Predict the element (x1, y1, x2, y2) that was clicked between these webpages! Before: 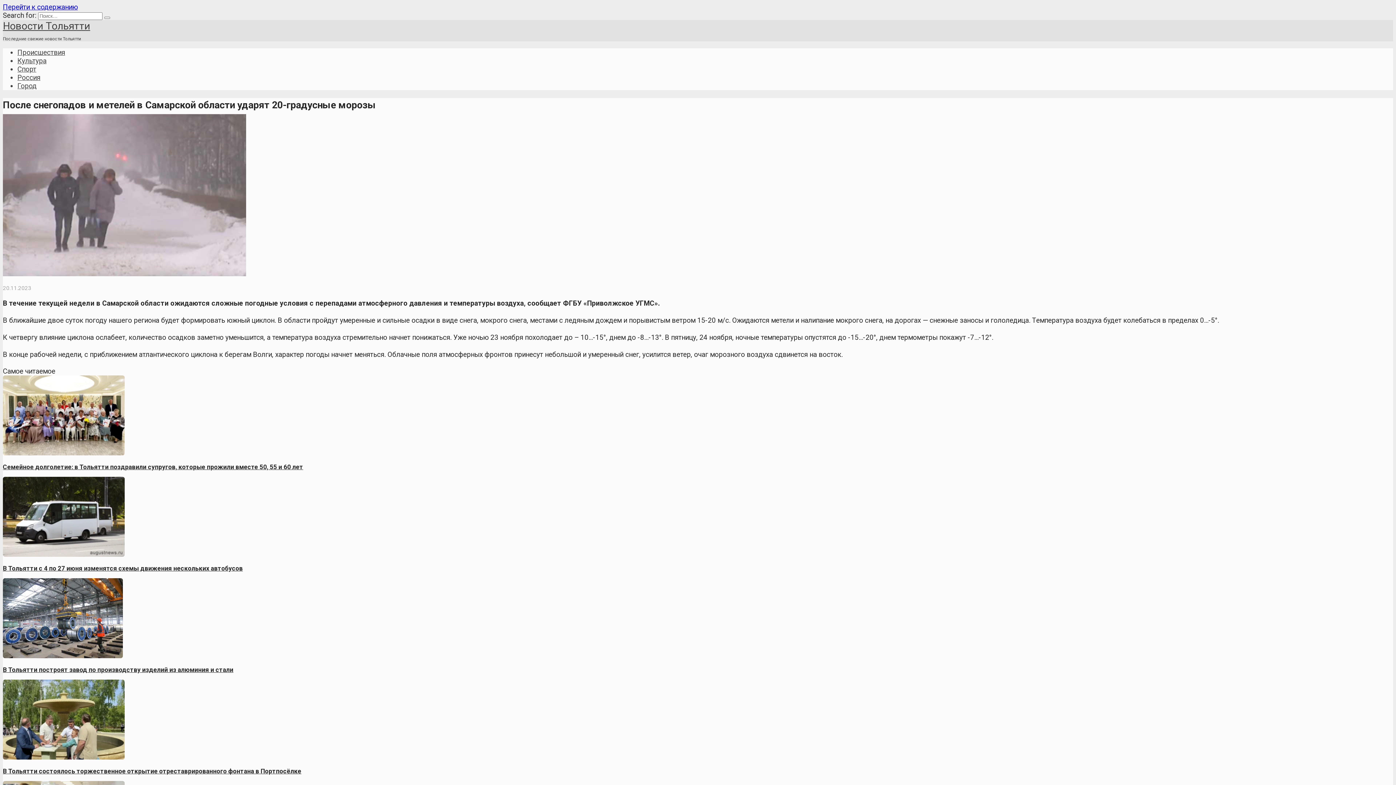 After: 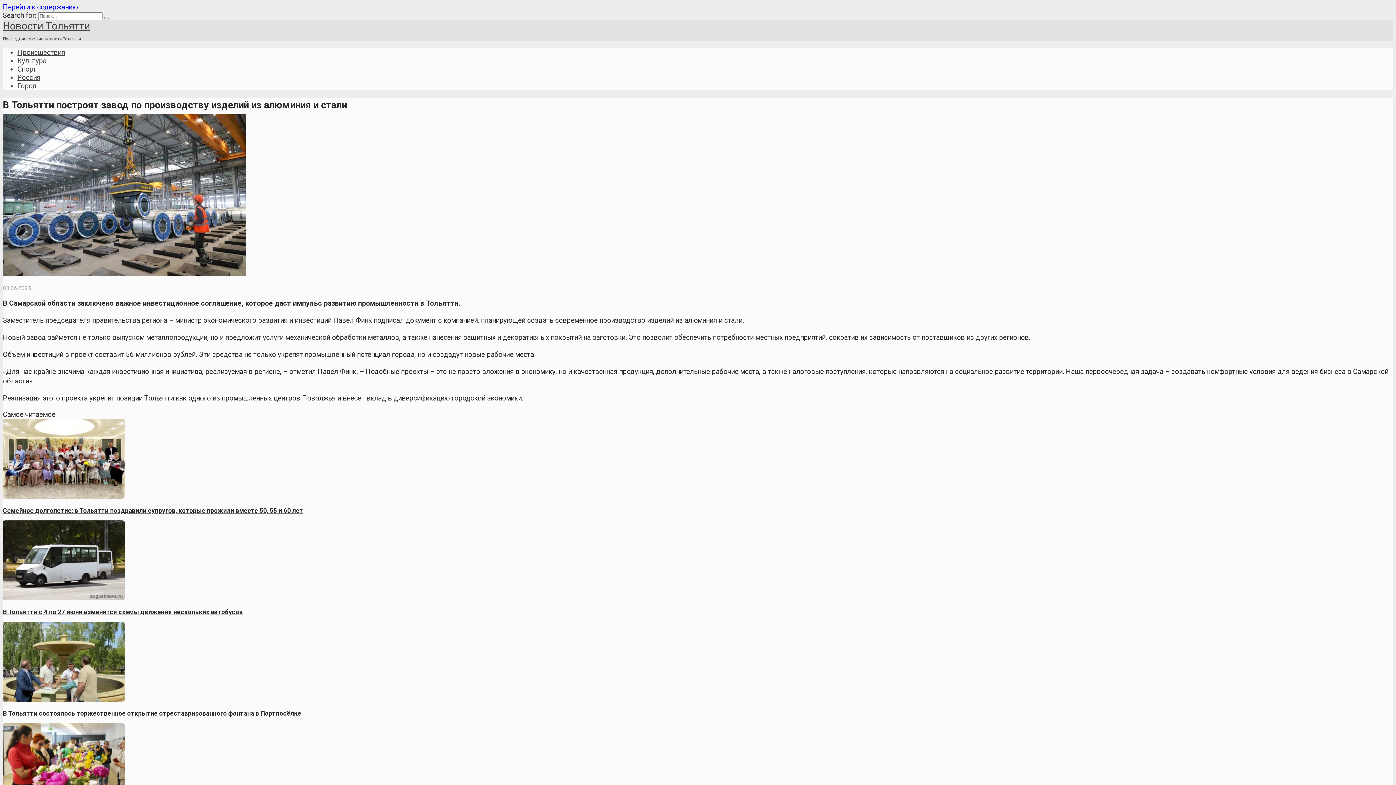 Action: bbox: (2, 652, 122, 660)